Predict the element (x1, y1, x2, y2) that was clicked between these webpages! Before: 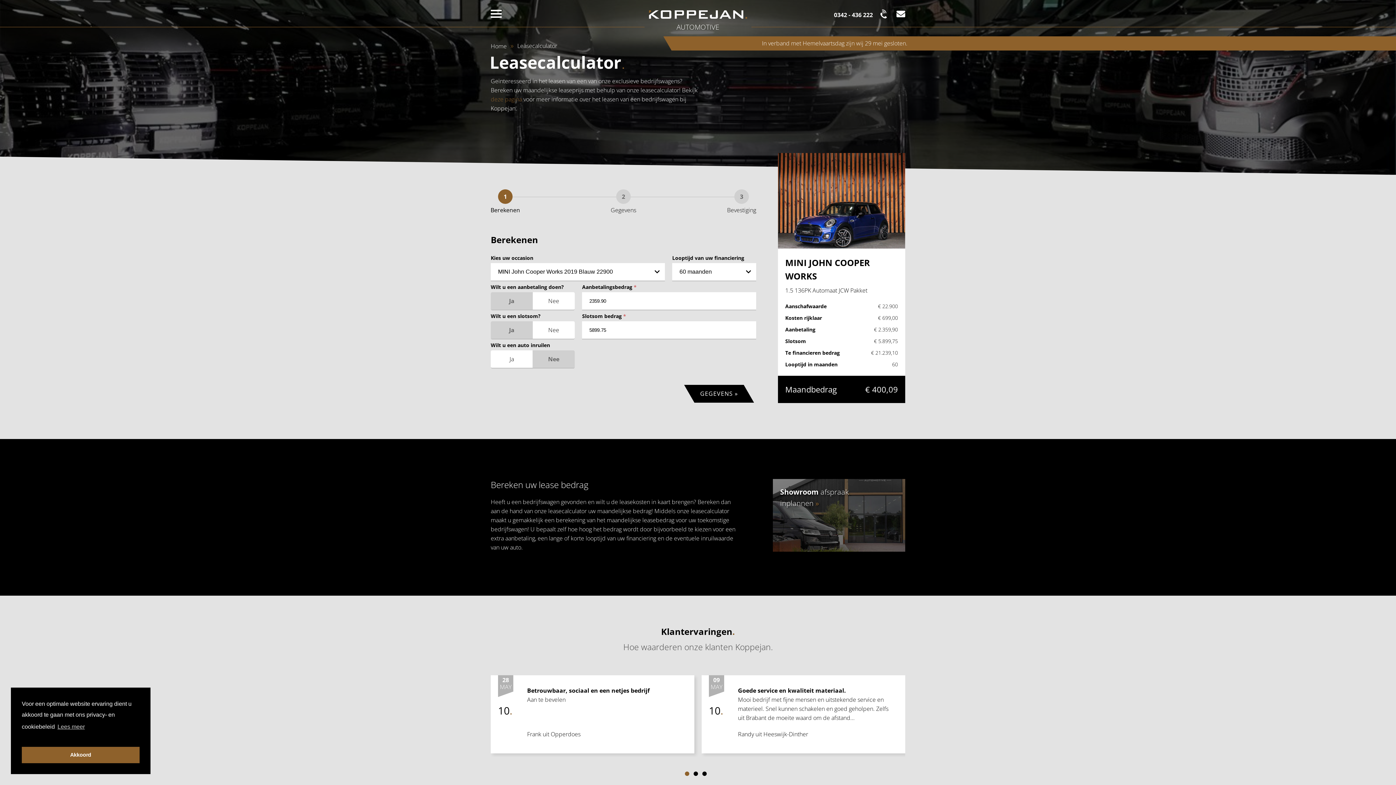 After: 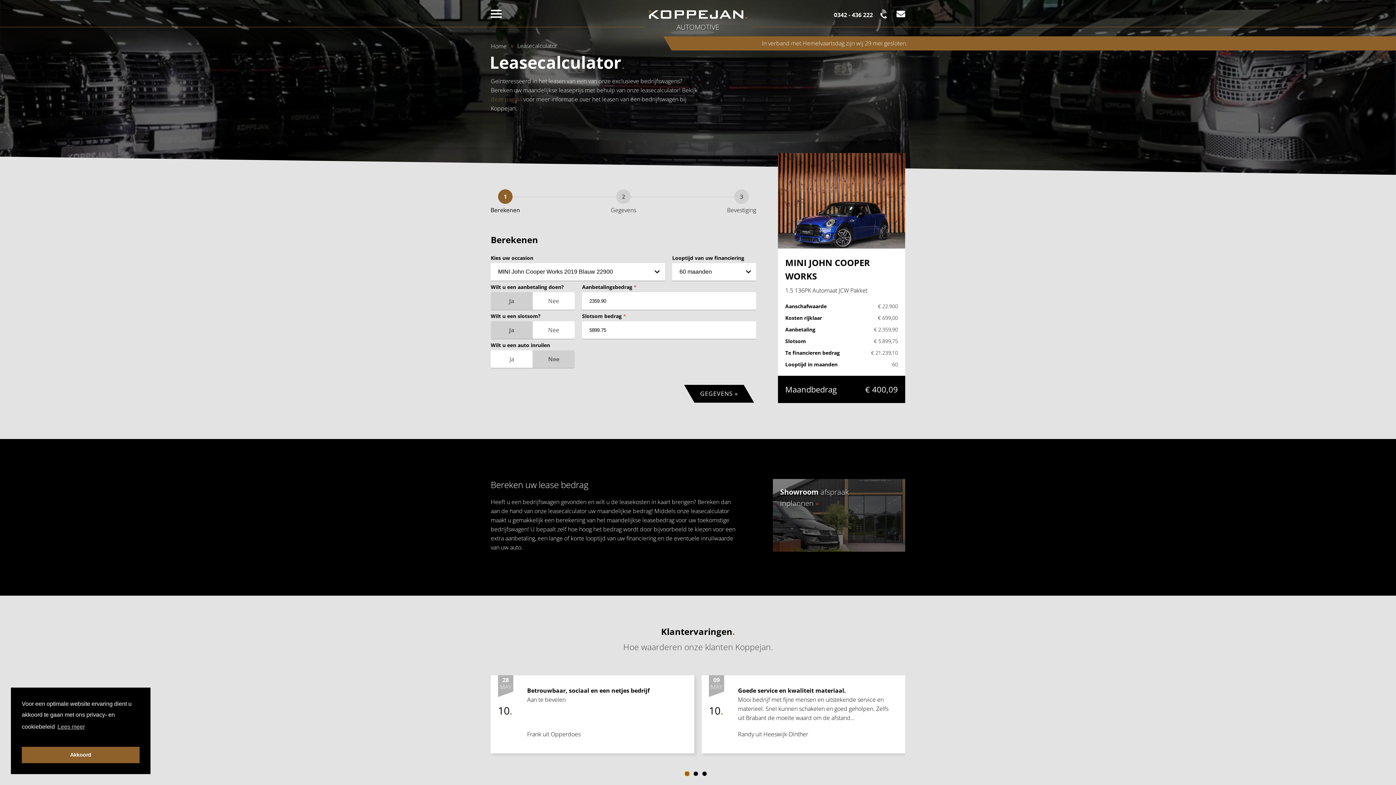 Action: label: Carousel Page 1 (Current Slide) bbox: (685, 772, 689, 776)